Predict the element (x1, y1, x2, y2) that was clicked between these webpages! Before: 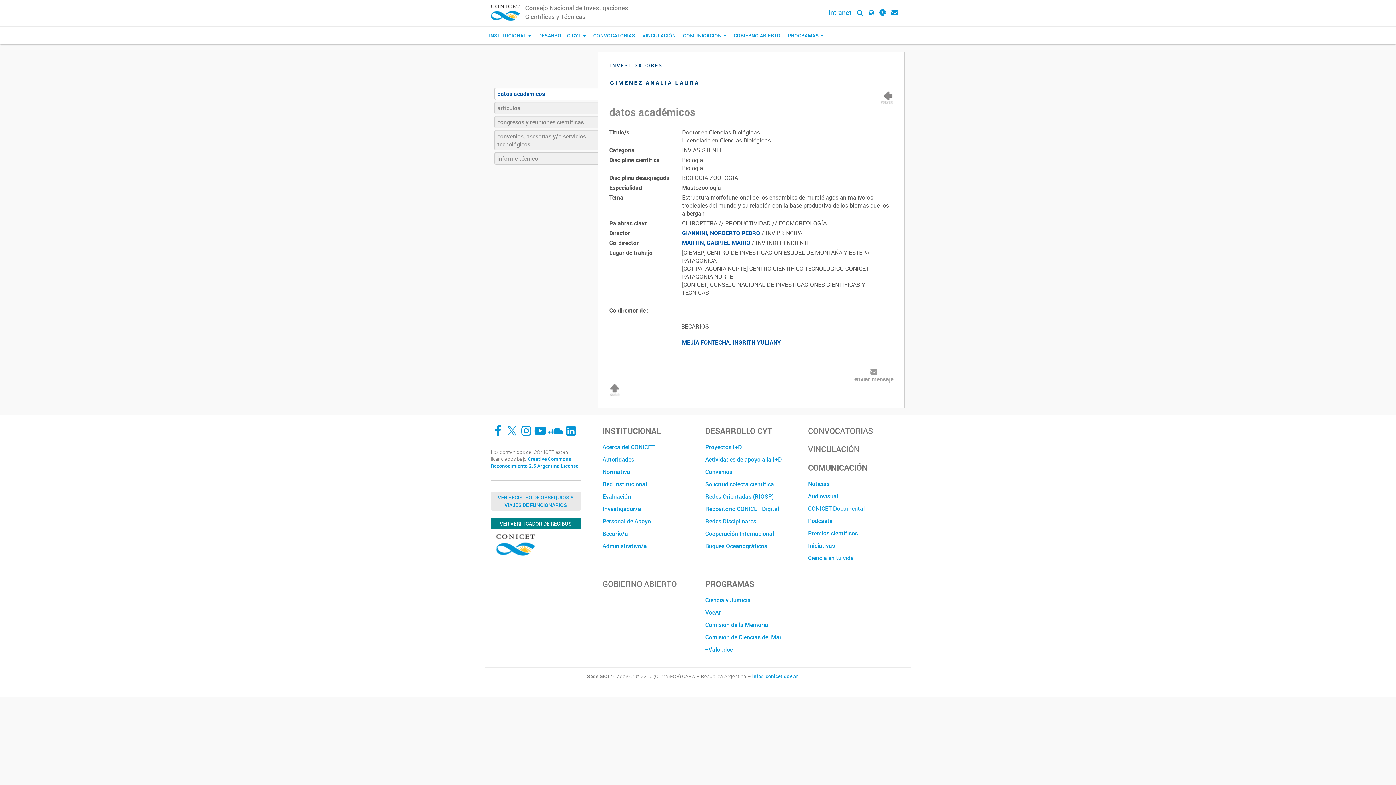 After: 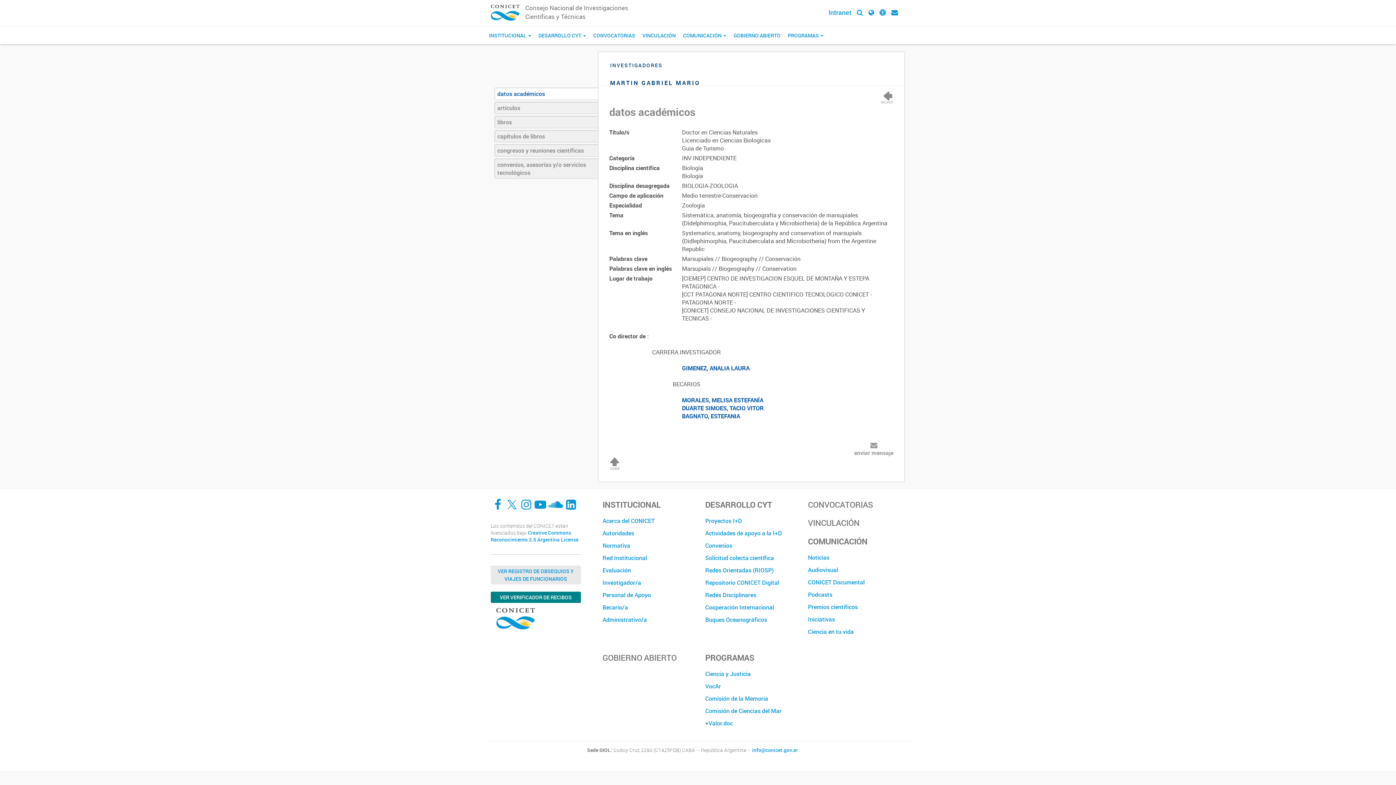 Action: label: MARTIN, GABRIEL MARIO bbox: (682, 238, 750, 246)